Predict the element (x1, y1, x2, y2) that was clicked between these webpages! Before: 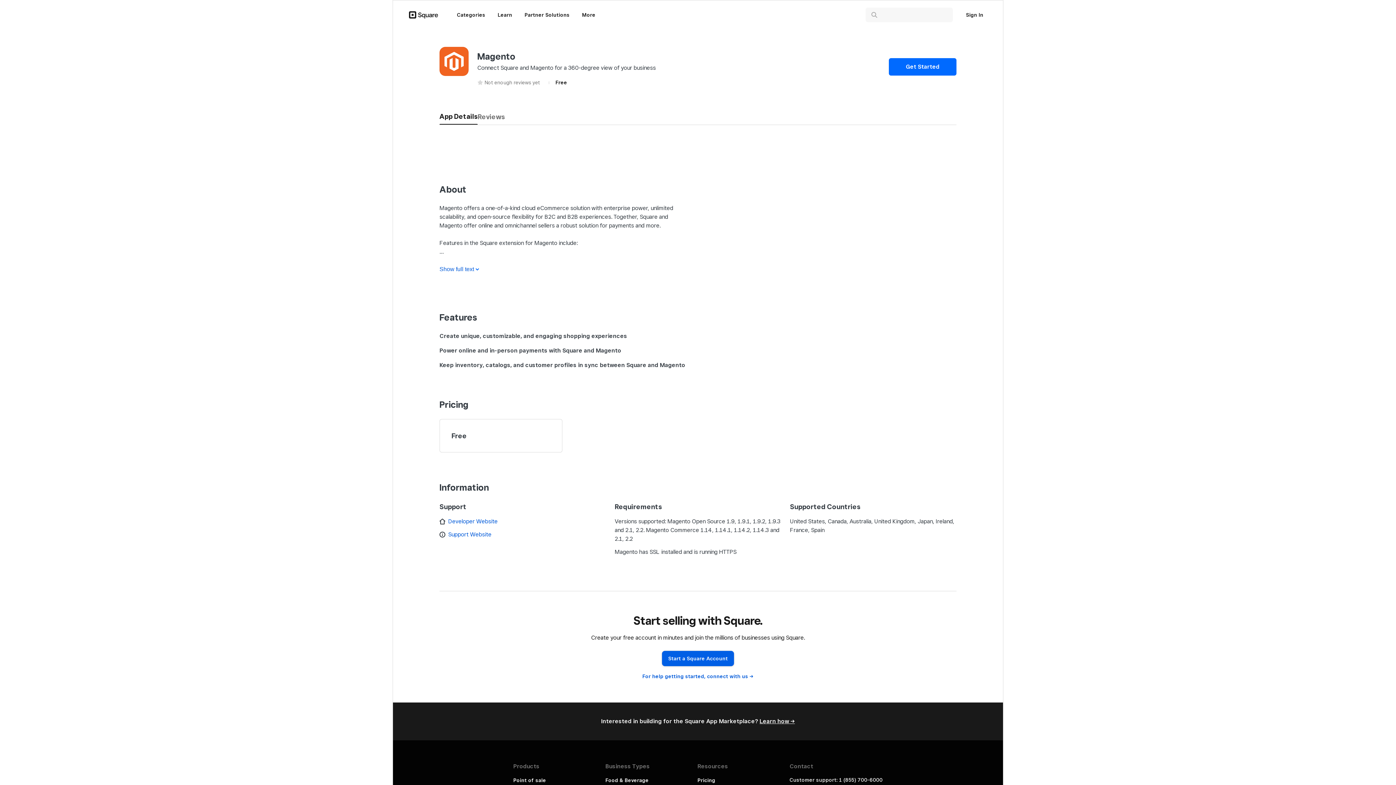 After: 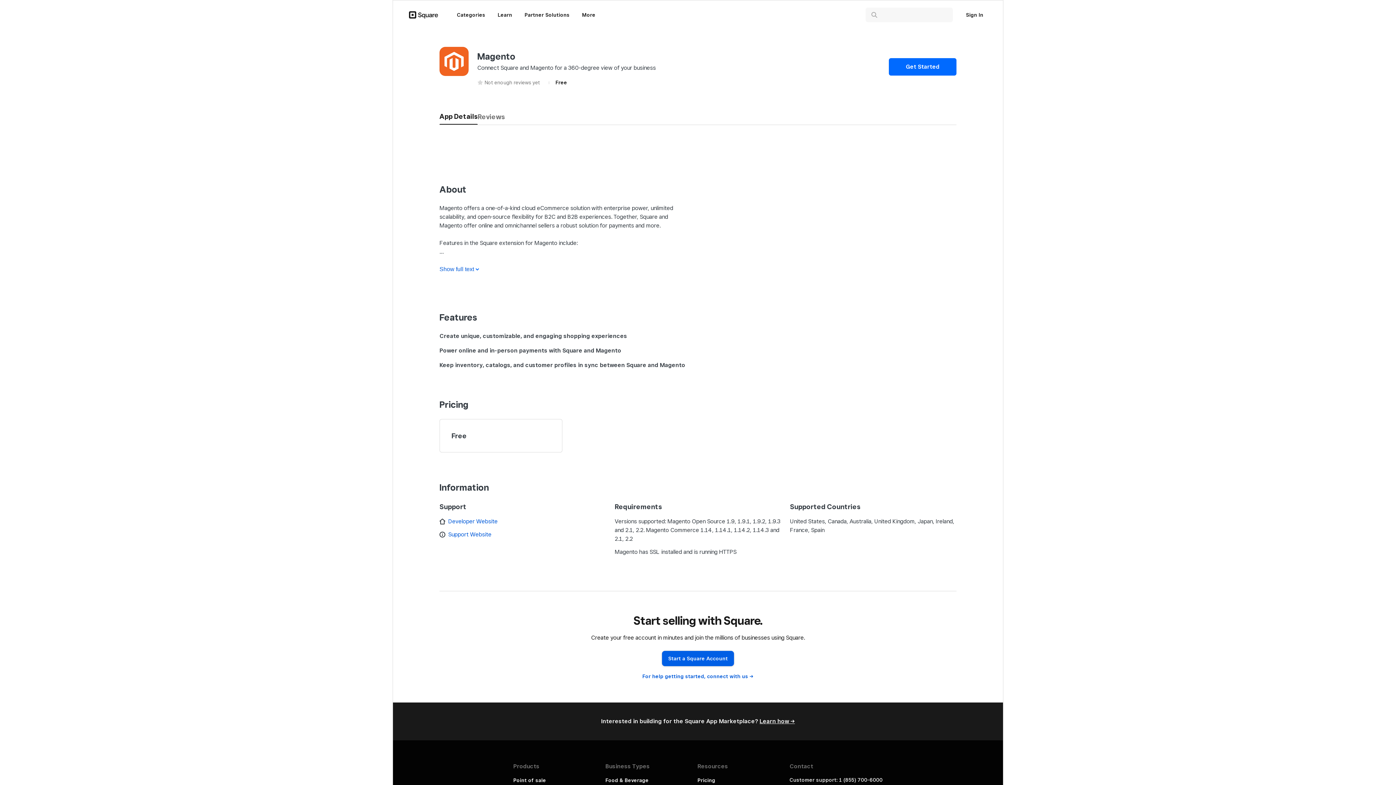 Action: label: Learn how -> bbox: (759, 358, 795, 365)